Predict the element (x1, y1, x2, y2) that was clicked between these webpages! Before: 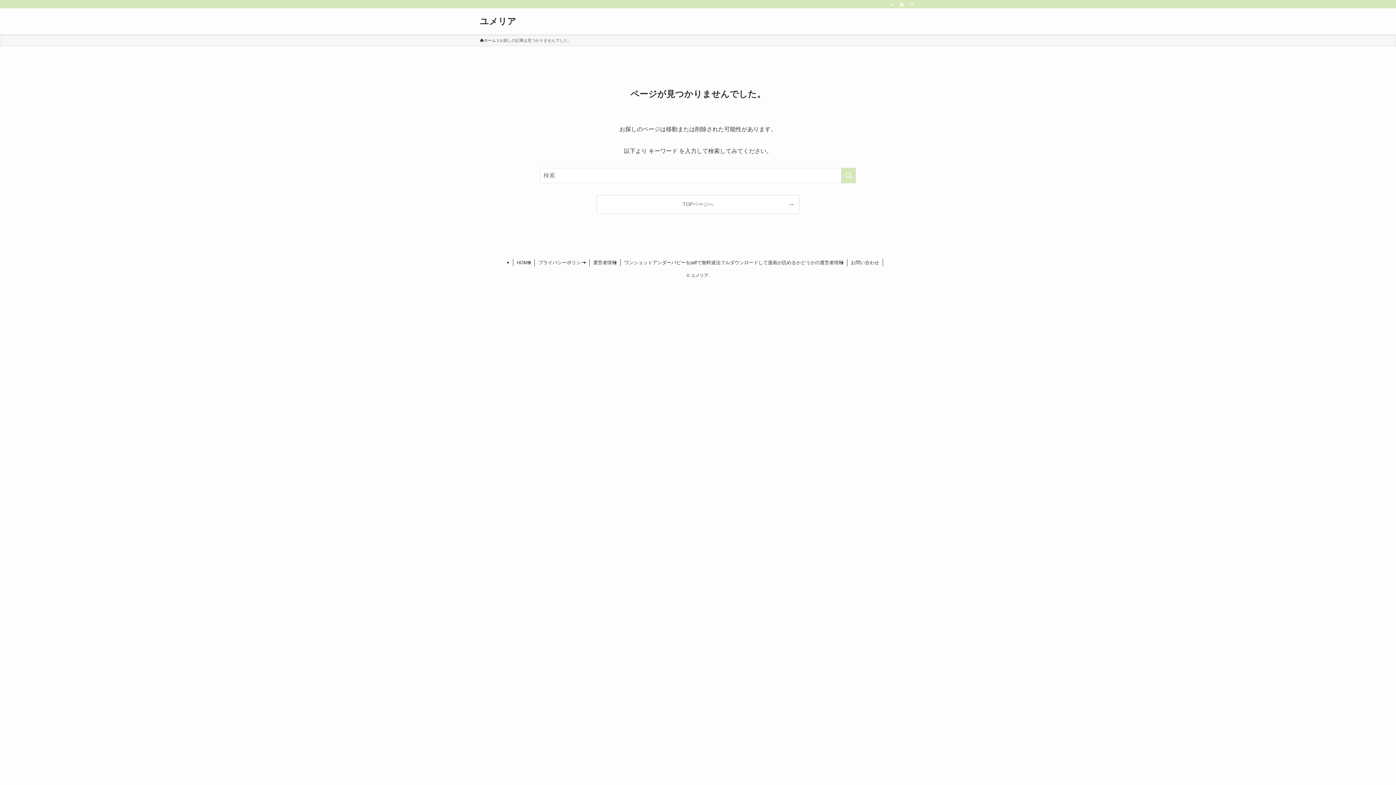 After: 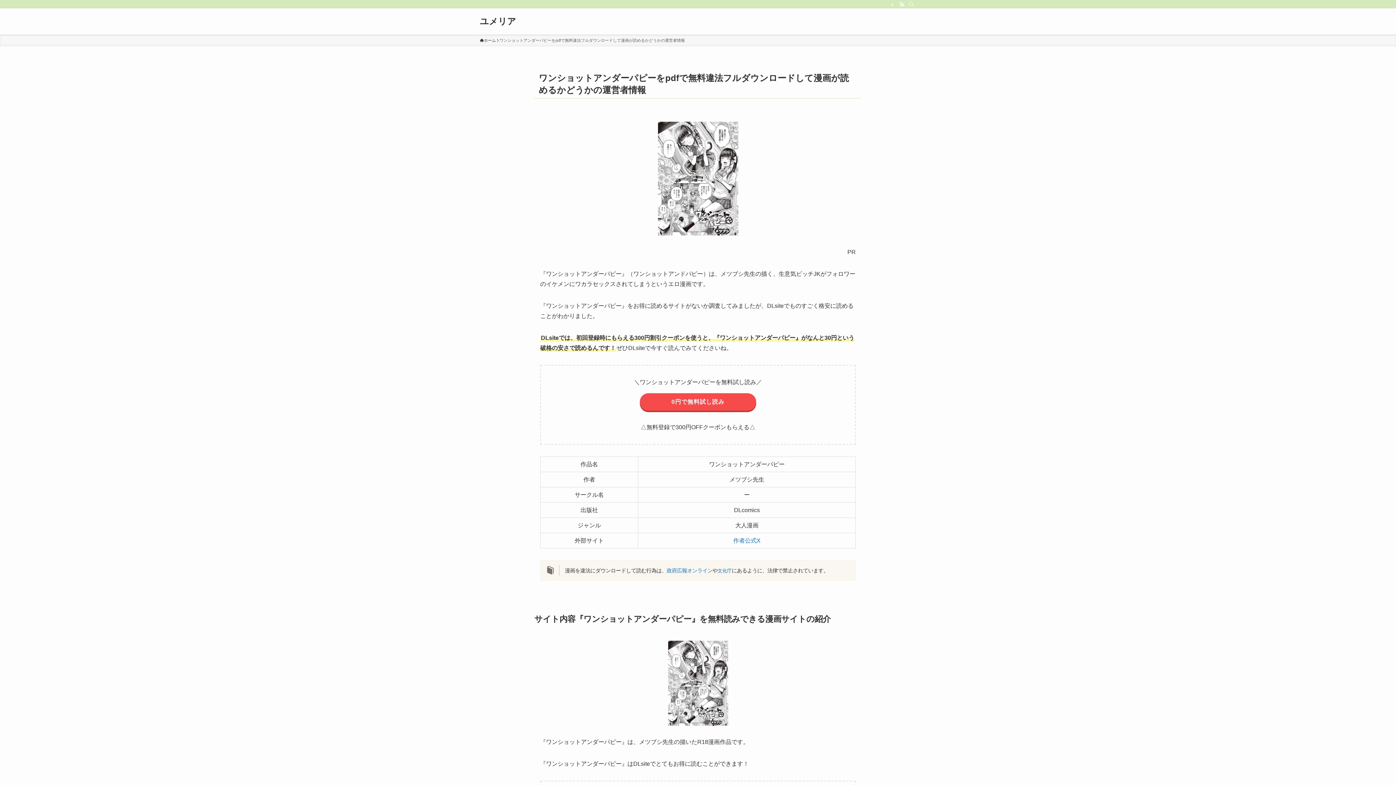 Action: label: ワンショットアンダーパピーをpdfで無料違法フルダウンロードして漫画が読めるかどうかの運営者情報 bbox: (620, 259, 847, 266)